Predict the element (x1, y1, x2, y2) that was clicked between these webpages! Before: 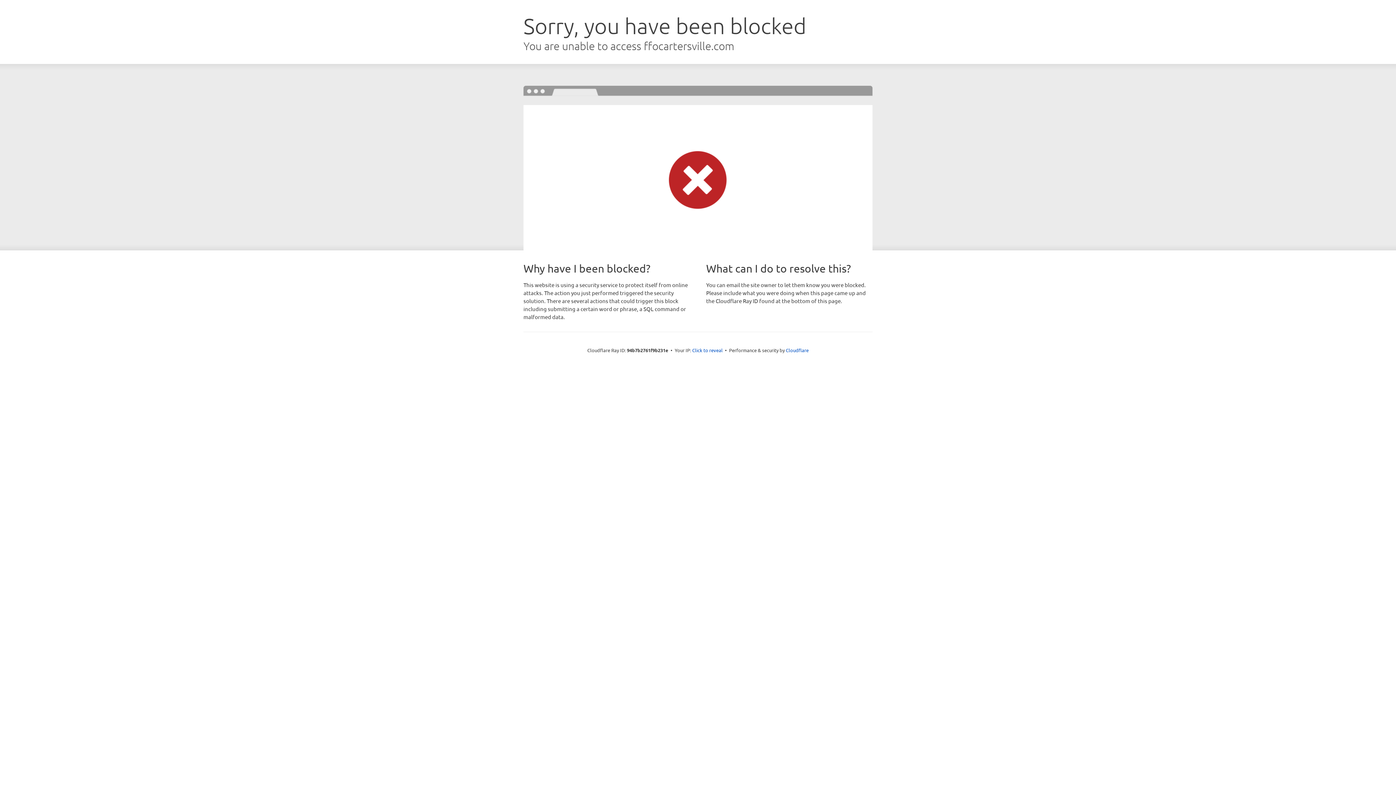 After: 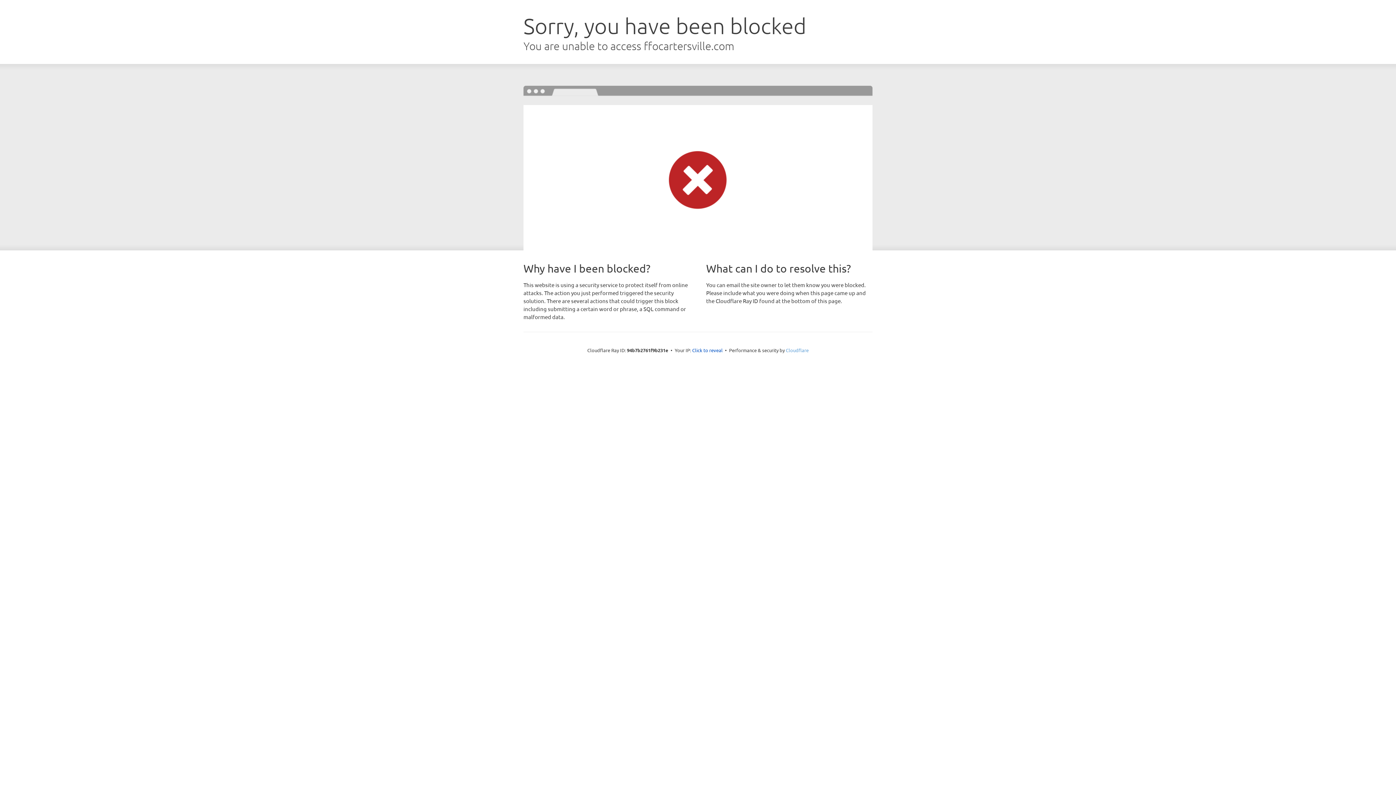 Action: label: Cloudflare bbox: (786, 347, 808, 353)